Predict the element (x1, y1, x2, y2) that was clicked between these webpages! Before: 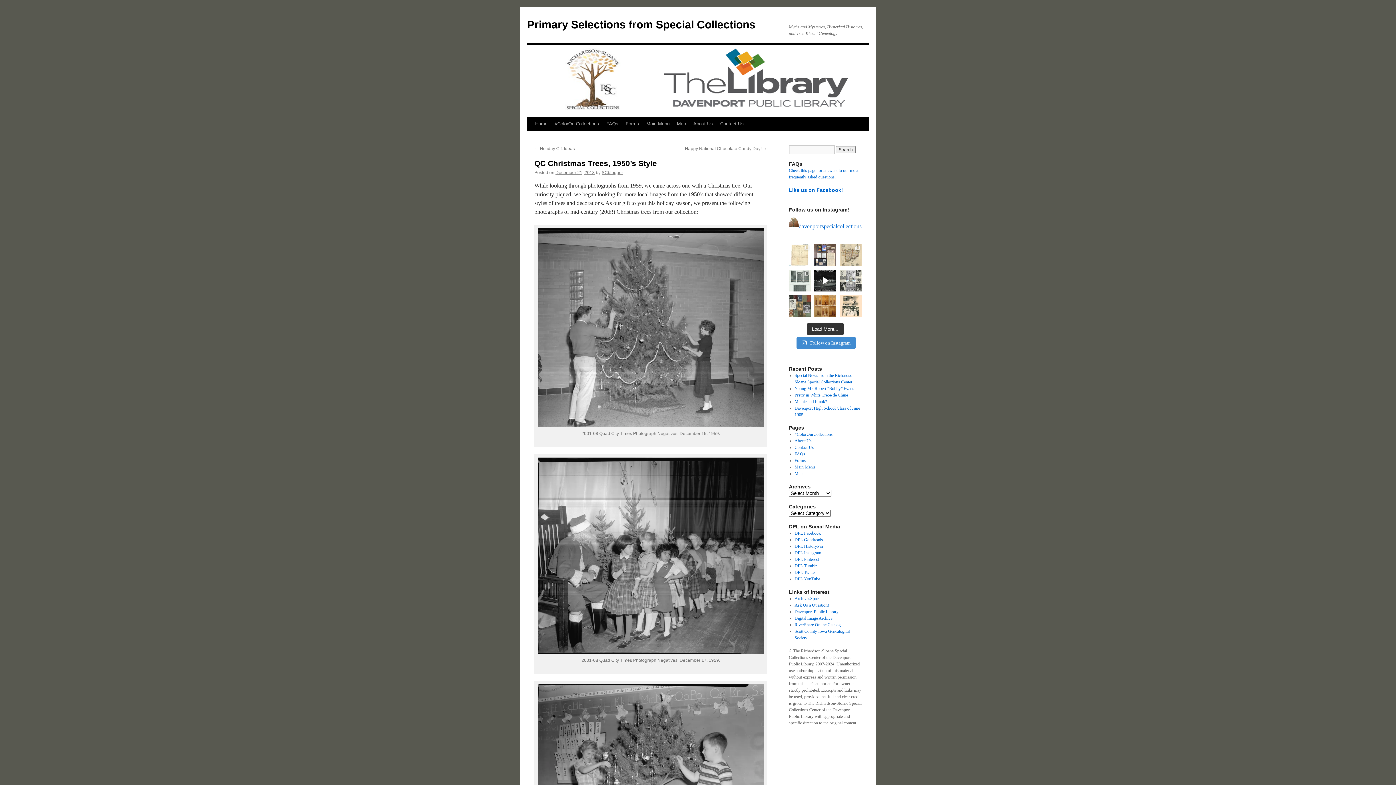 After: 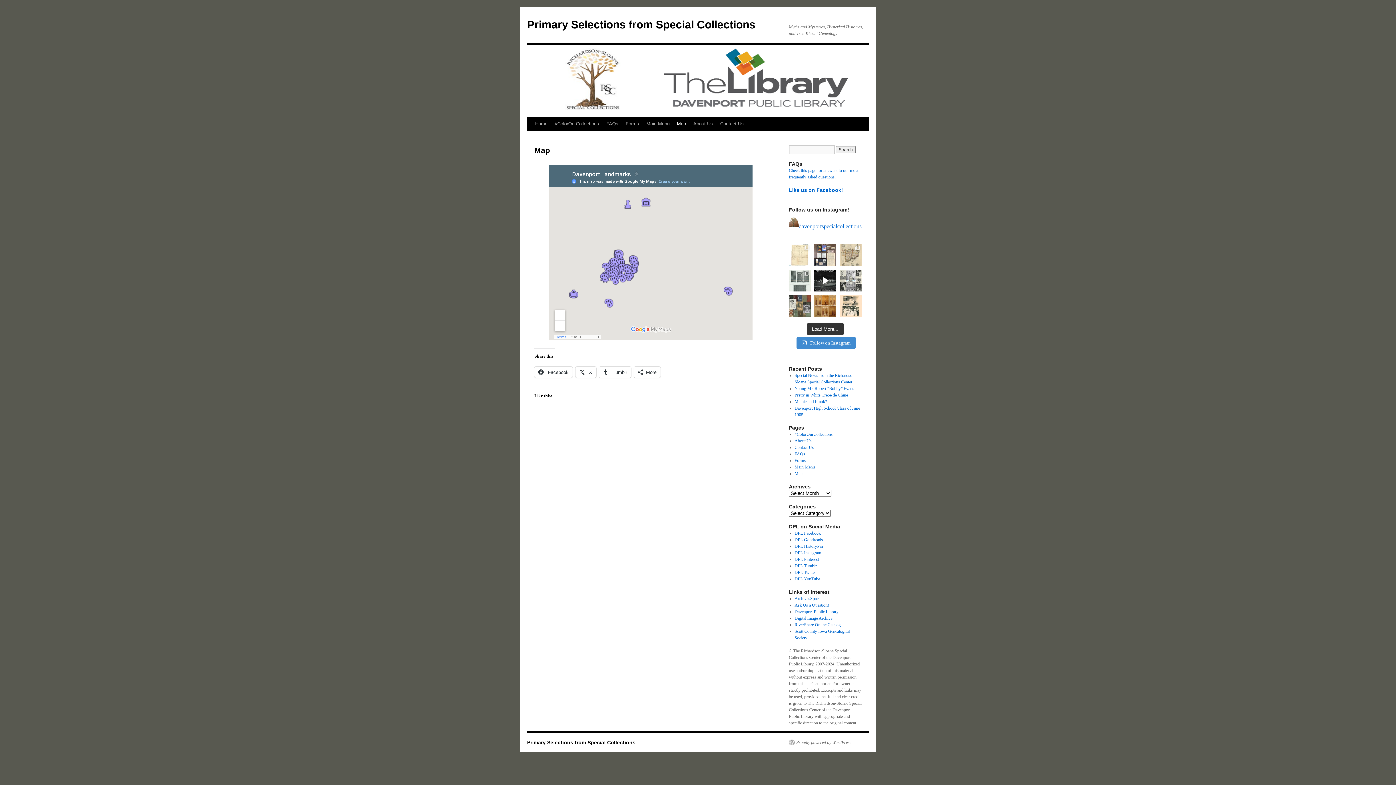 Action: bbox: (673, 117, 689, 130) label: Map